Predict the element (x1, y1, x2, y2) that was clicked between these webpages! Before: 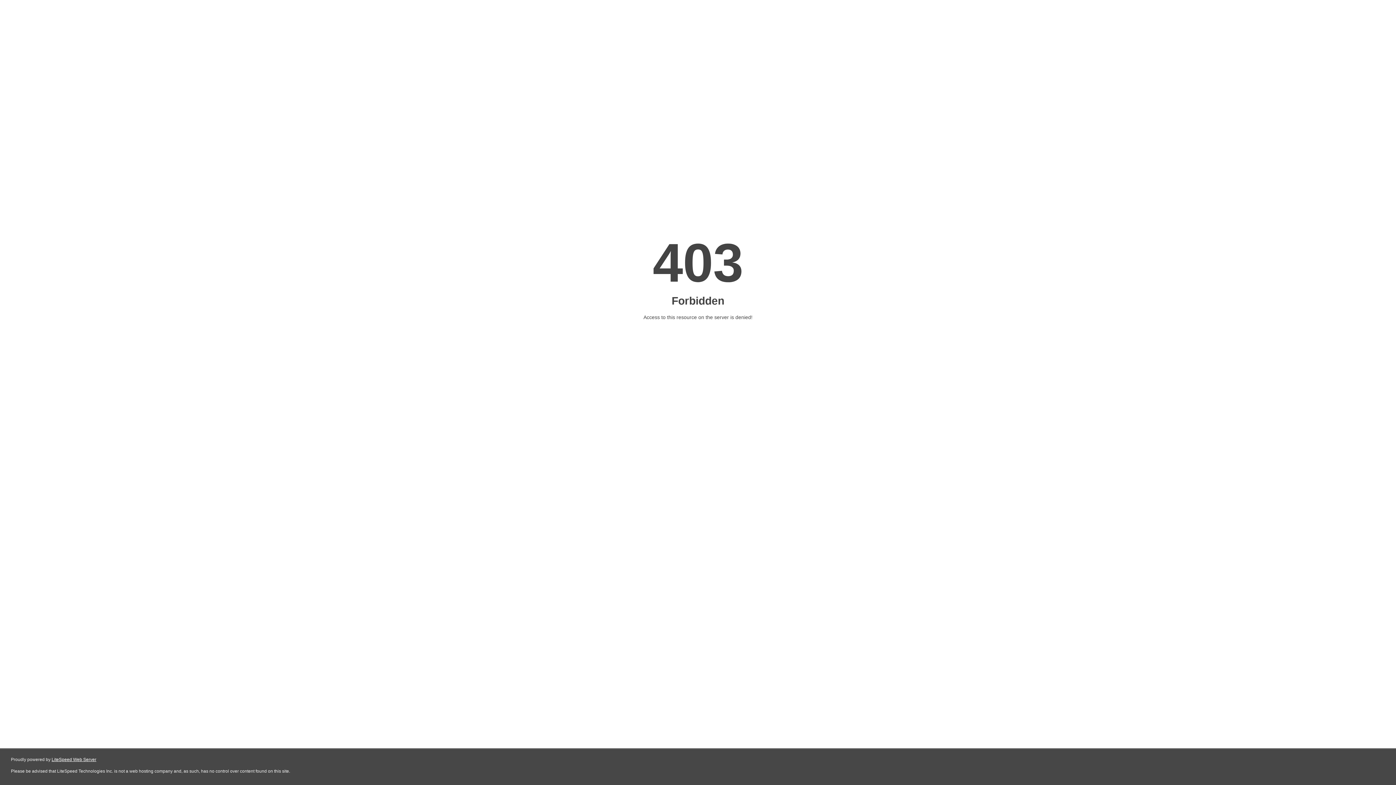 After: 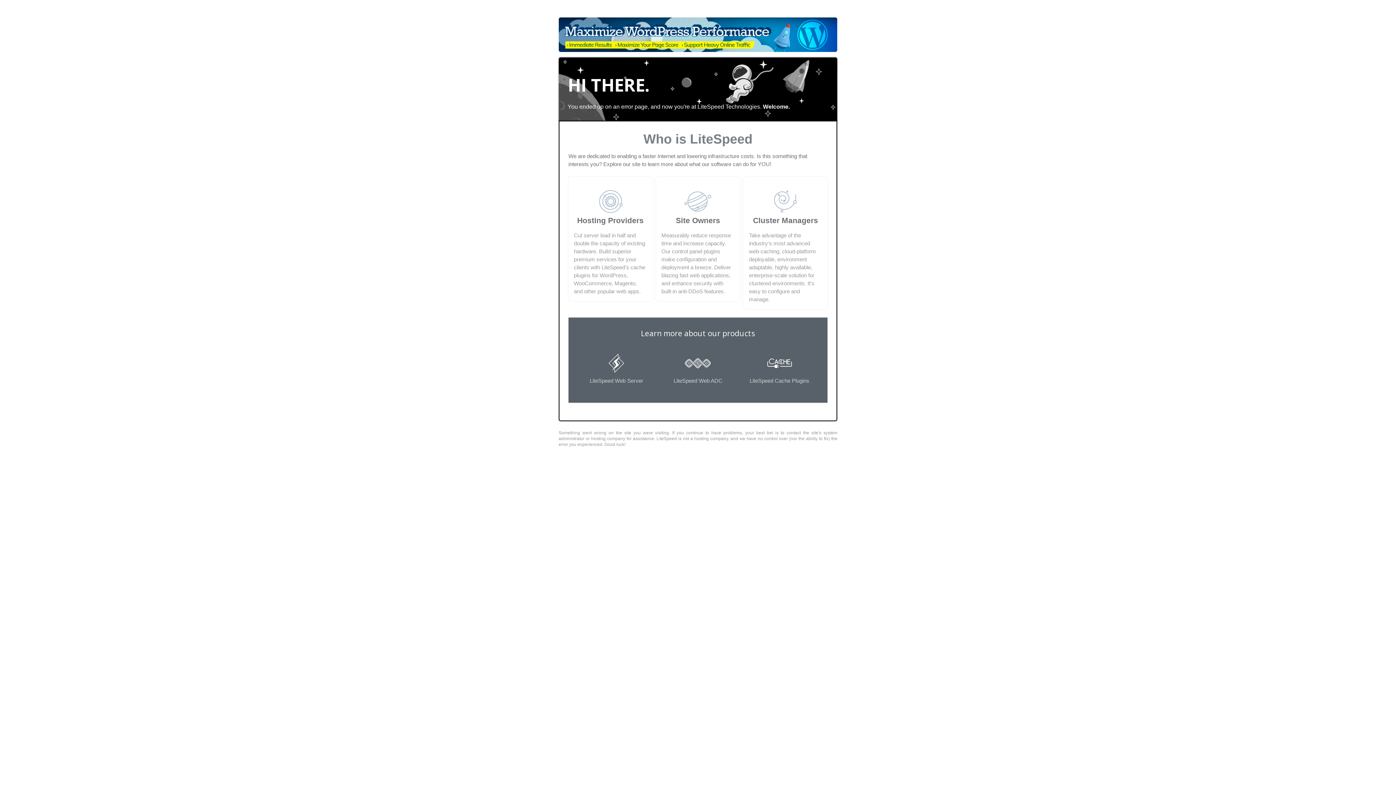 Action: label: LiteSpeed Web Server bbox: (51, 757, 96, 762)